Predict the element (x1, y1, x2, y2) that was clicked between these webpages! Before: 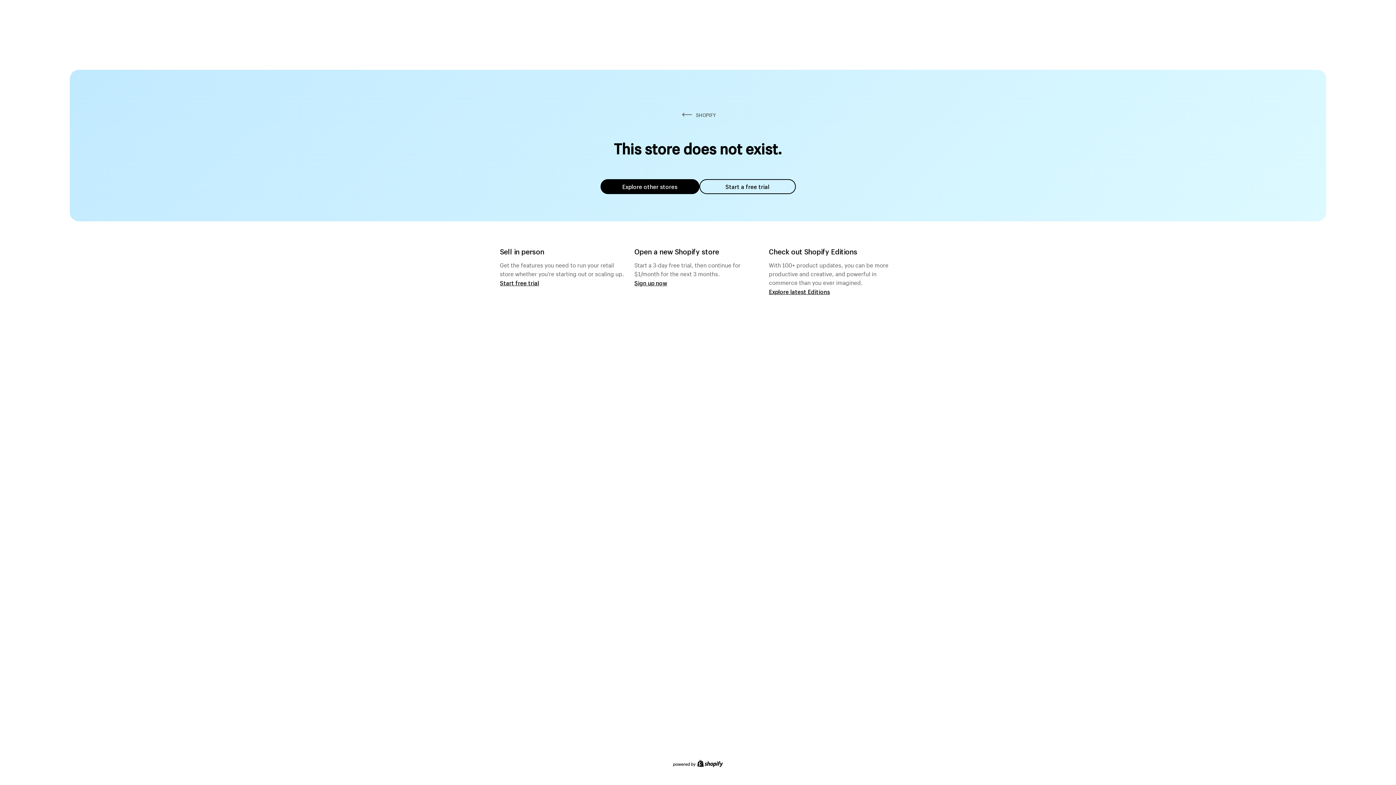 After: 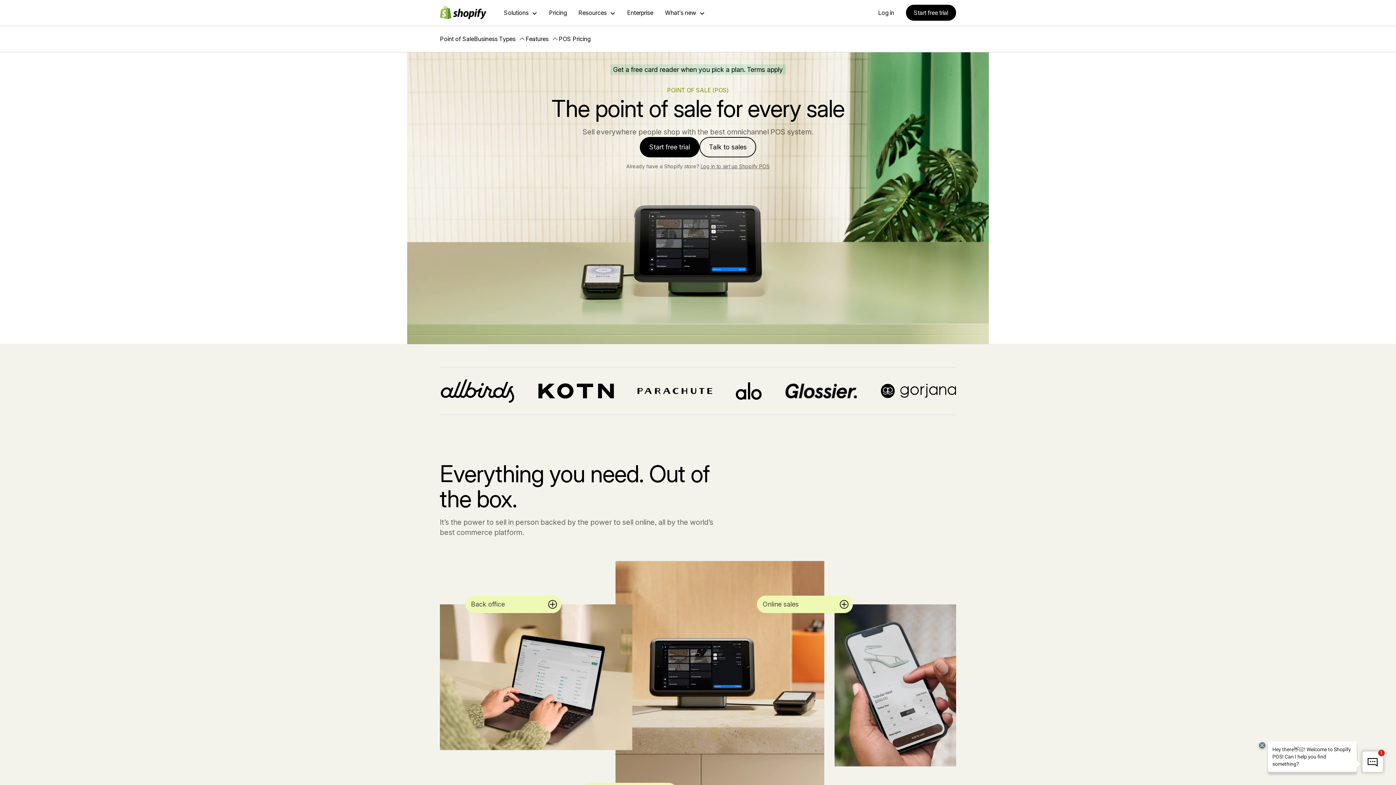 Action: bbox: (500, 279, 539, 286) label: Start free trial